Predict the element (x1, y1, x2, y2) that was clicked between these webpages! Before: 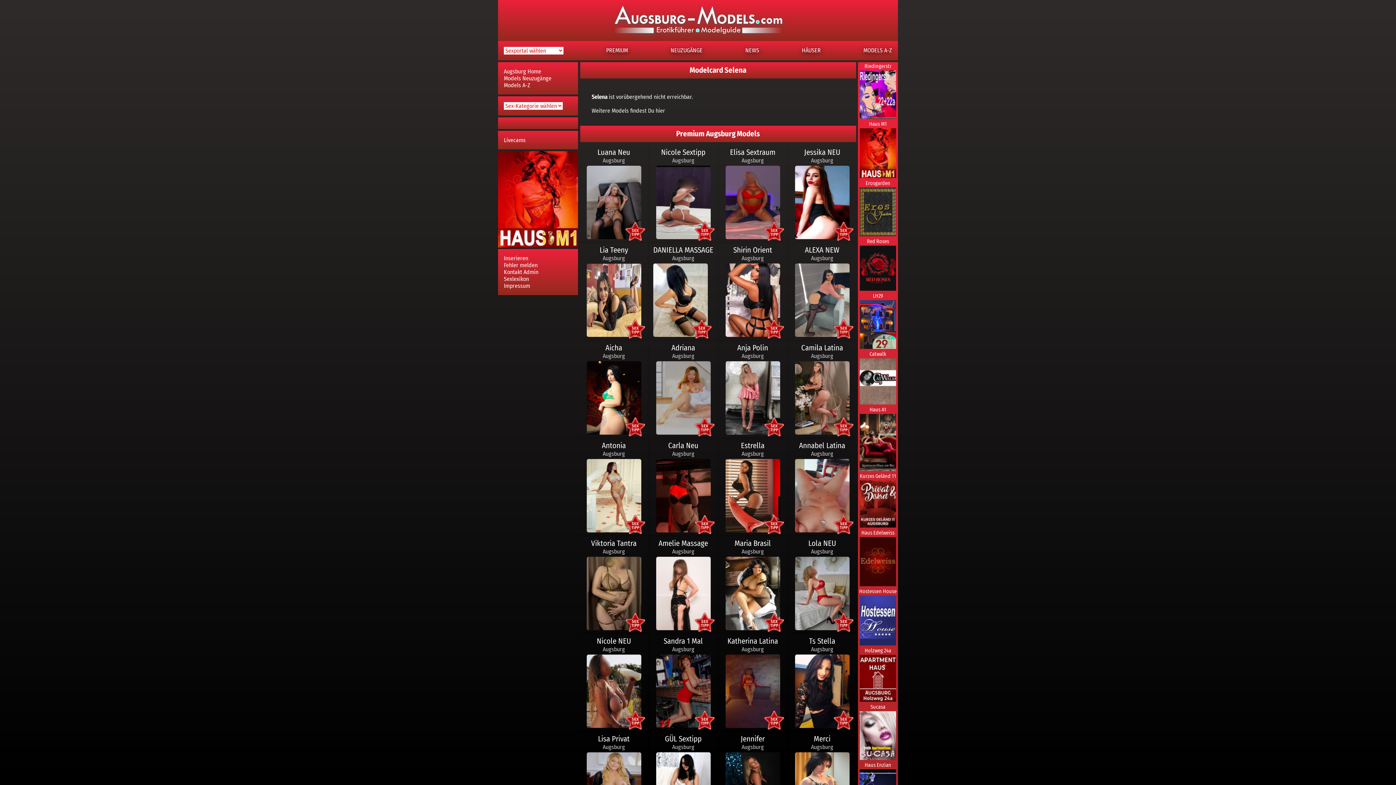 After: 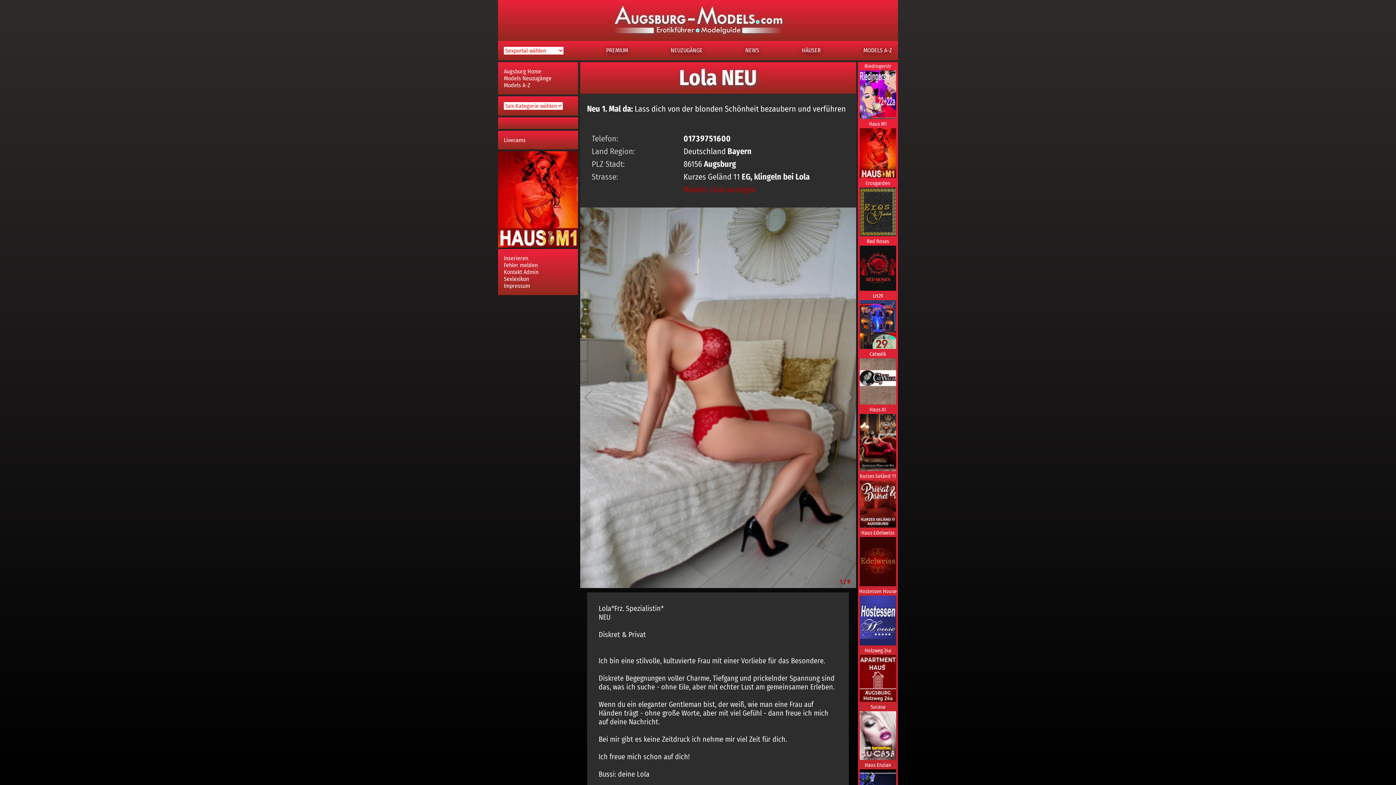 Action: bbox: (795, 538, 849, 630) label: Lola NEU
Augsburg